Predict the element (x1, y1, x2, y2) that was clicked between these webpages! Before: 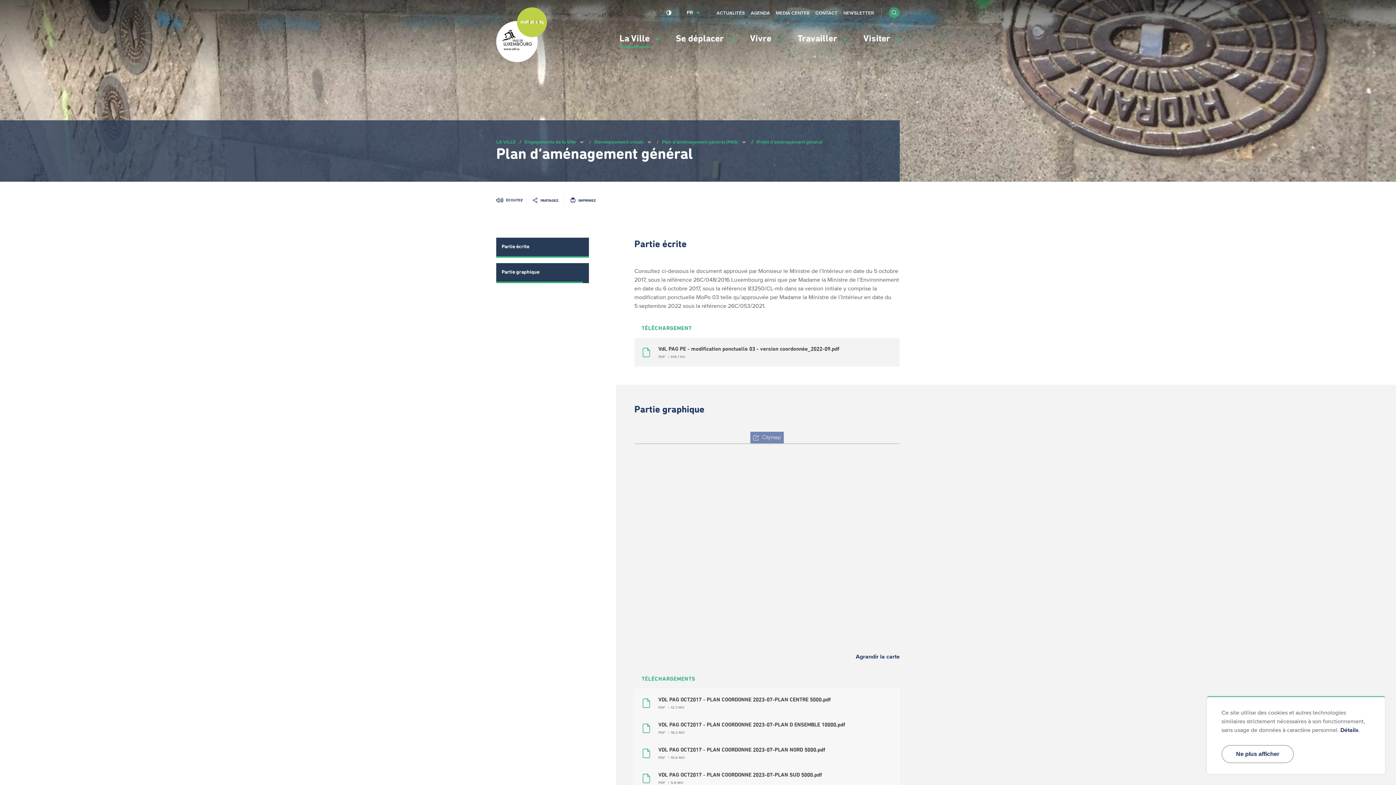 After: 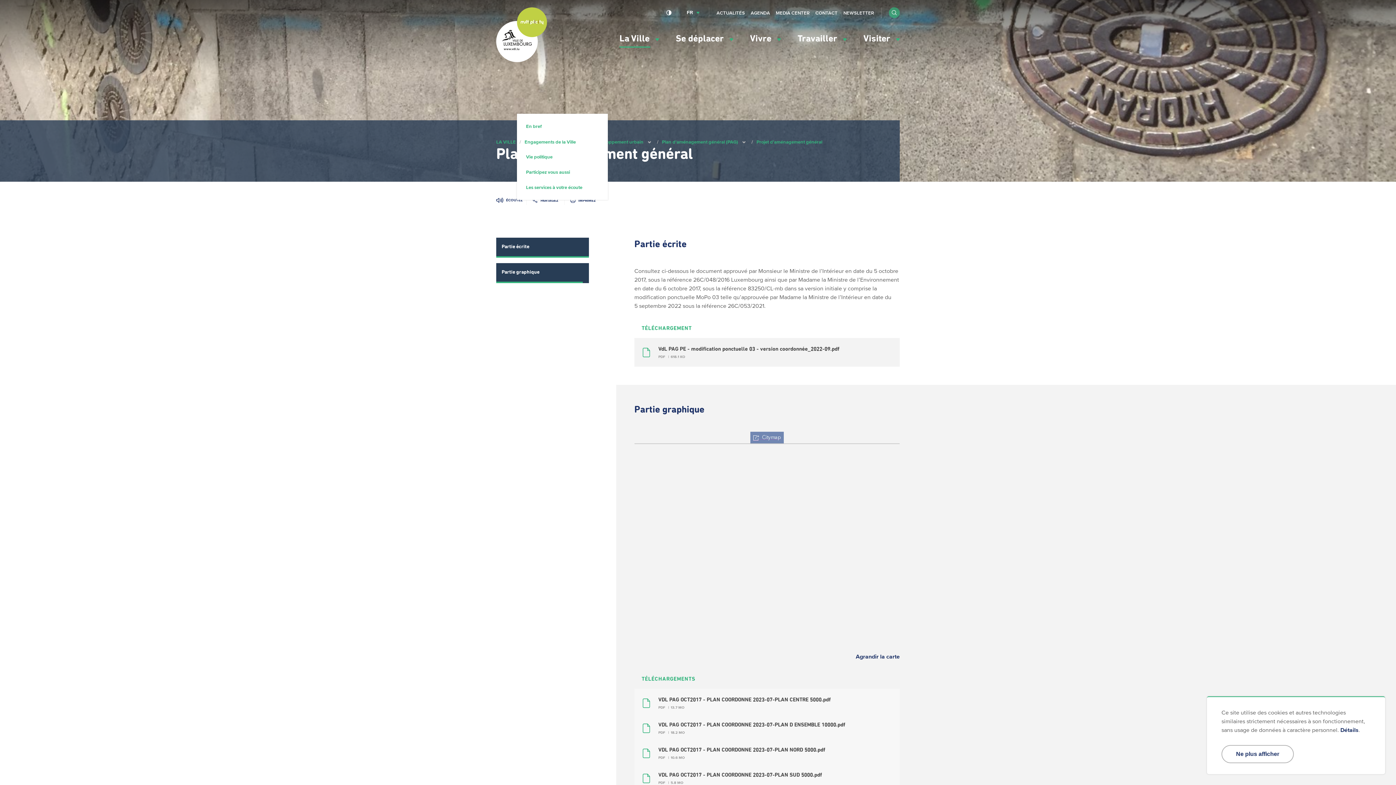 Action: bbox: (576, 138, 585, 145)